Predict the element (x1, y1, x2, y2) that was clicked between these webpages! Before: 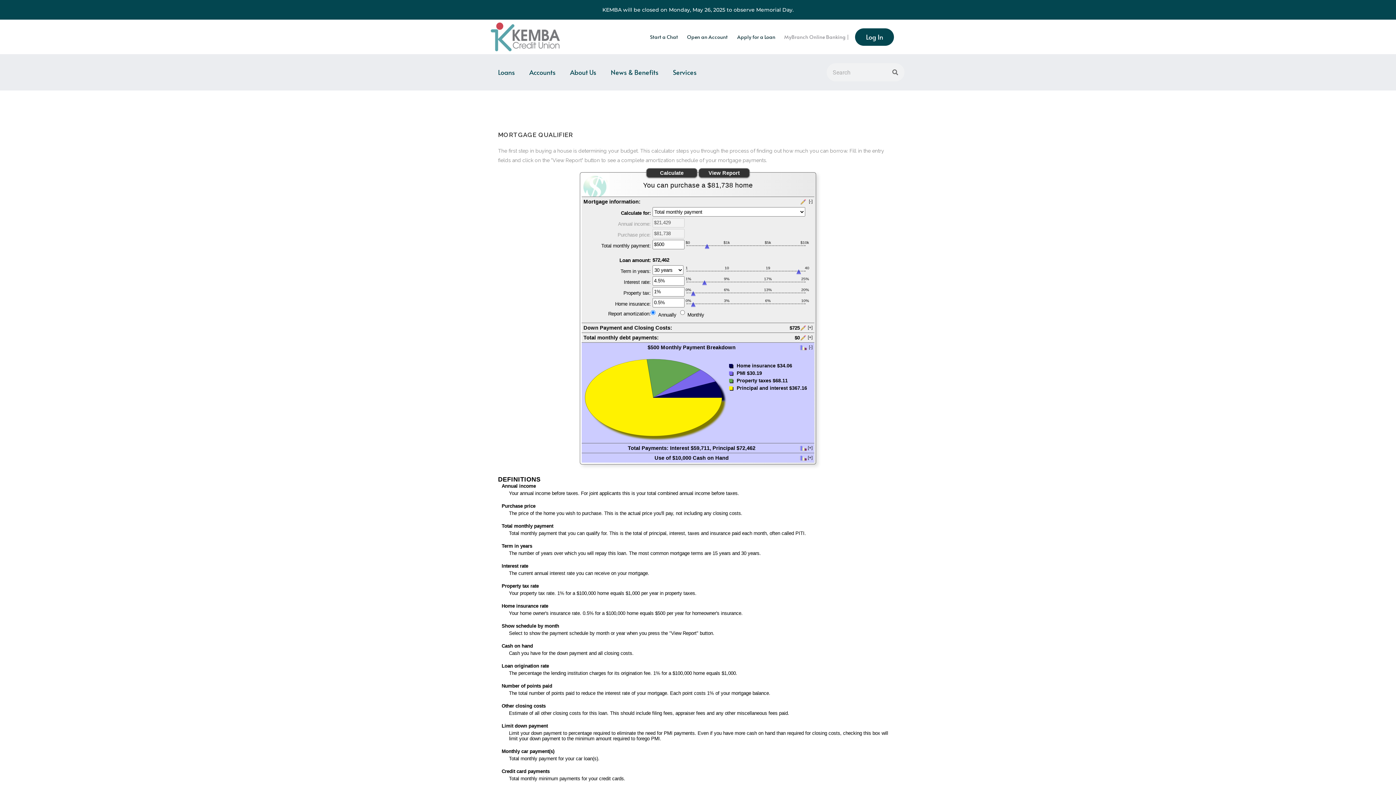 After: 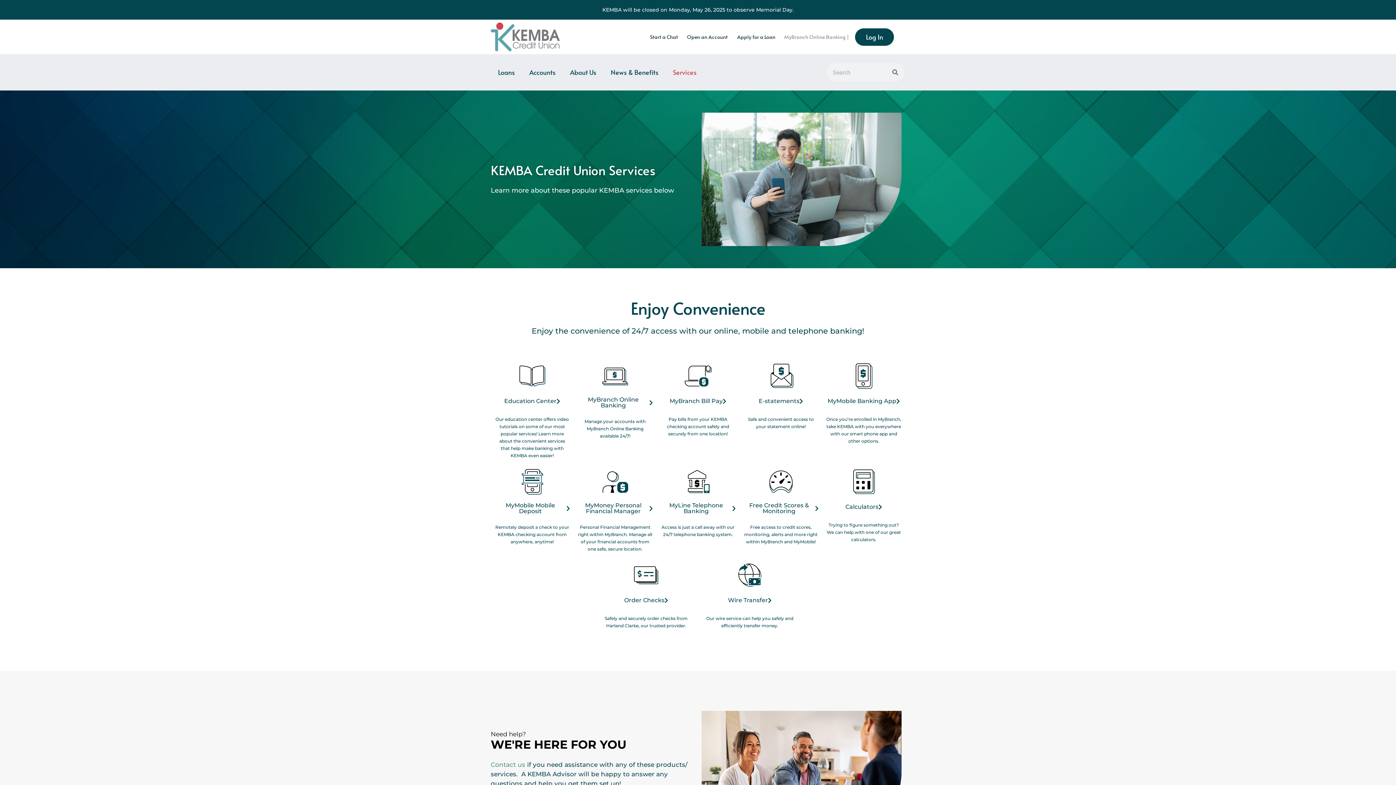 Action: bbox: (665, 54, 704, 90) label: Services